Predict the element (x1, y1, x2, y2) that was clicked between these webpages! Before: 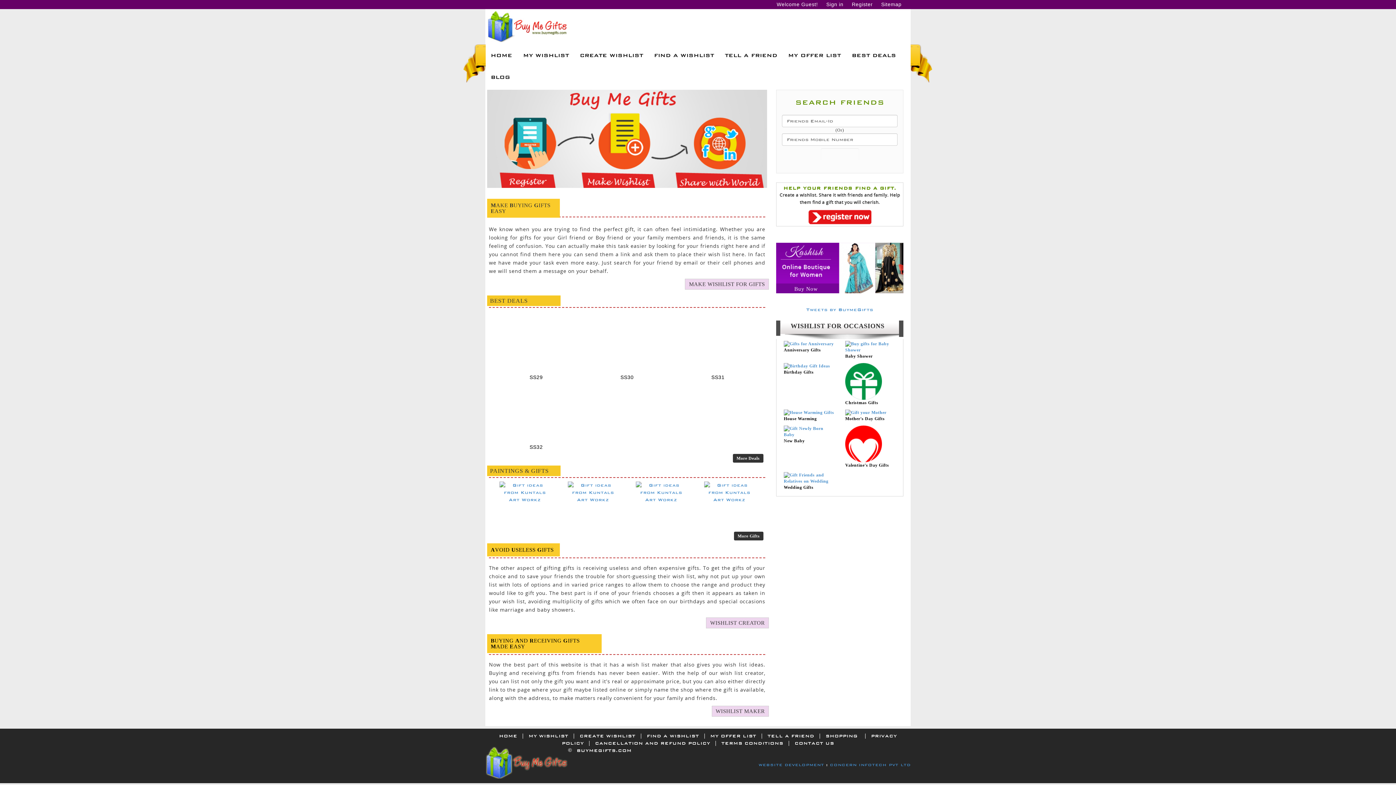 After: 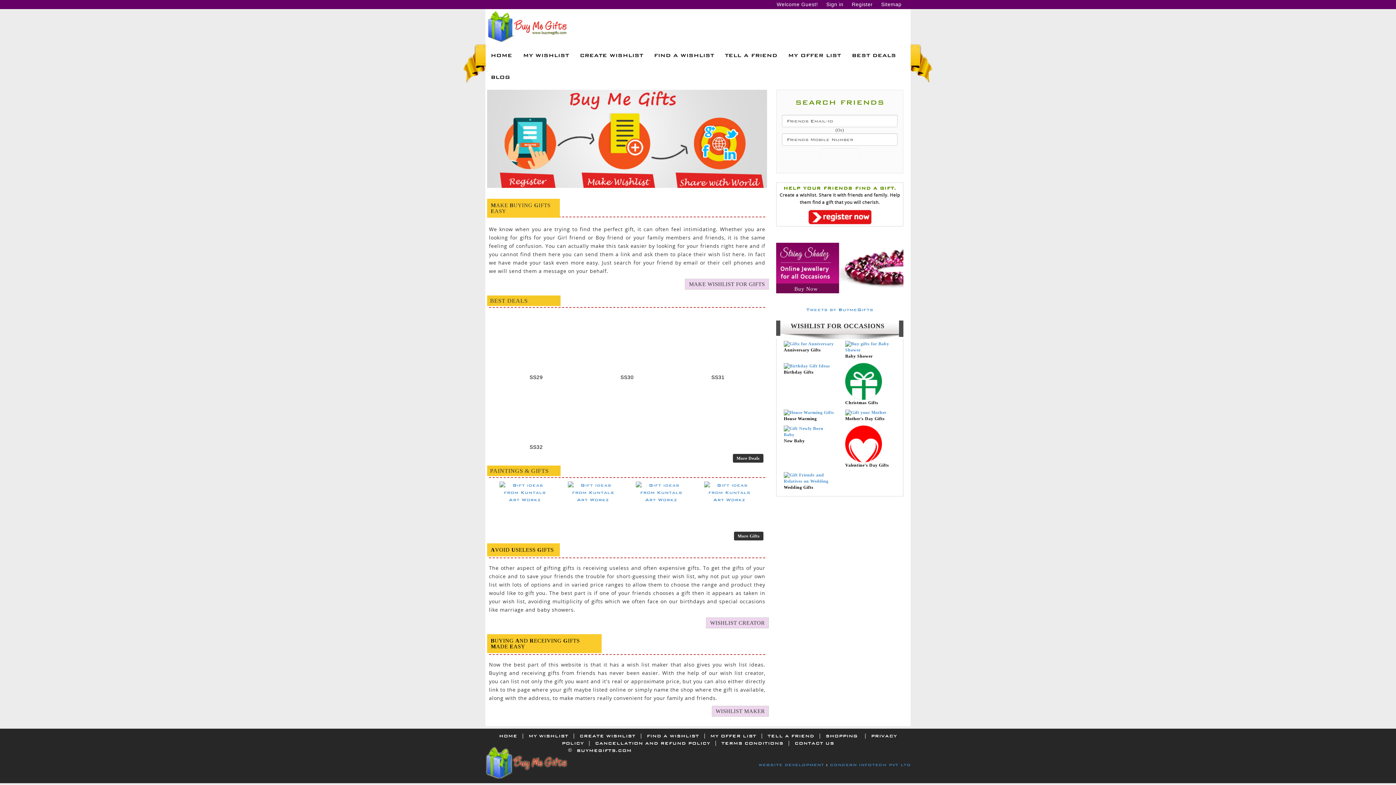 Action: label: MY OFFER LIST bbox: (788, 52, 841, 58)